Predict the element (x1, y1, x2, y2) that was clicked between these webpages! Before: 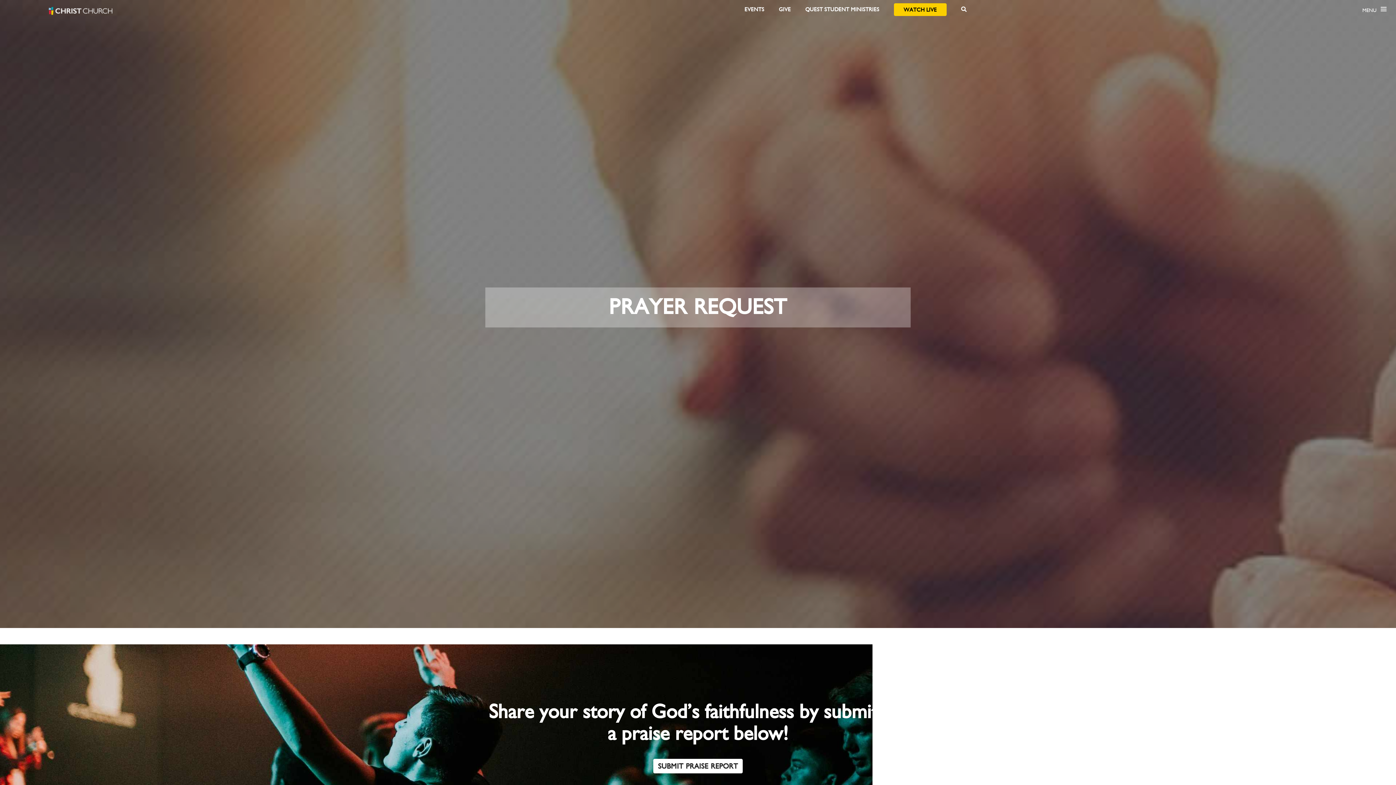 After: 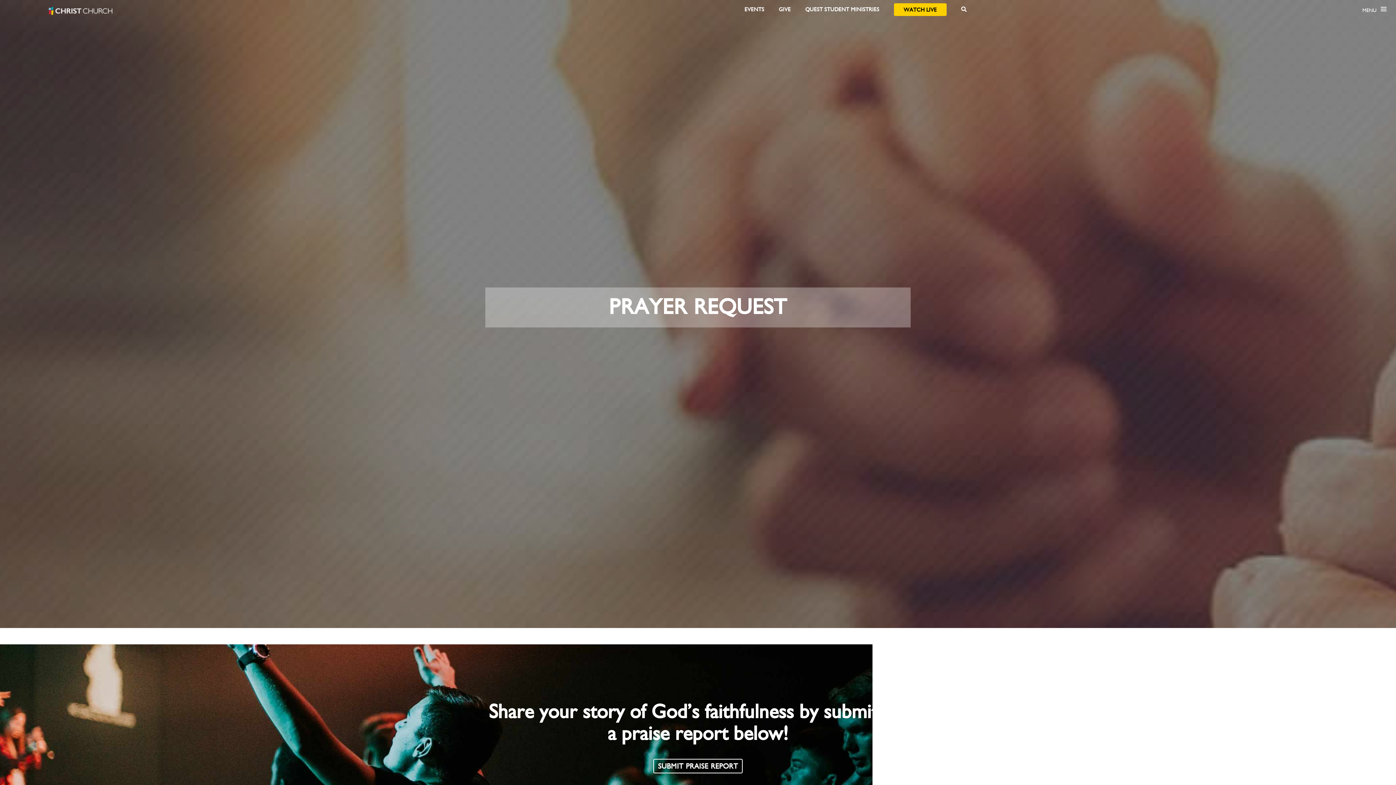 Action: label: SUBMIT PRAISE REPORT bbox: (653, 759, 743, 773)